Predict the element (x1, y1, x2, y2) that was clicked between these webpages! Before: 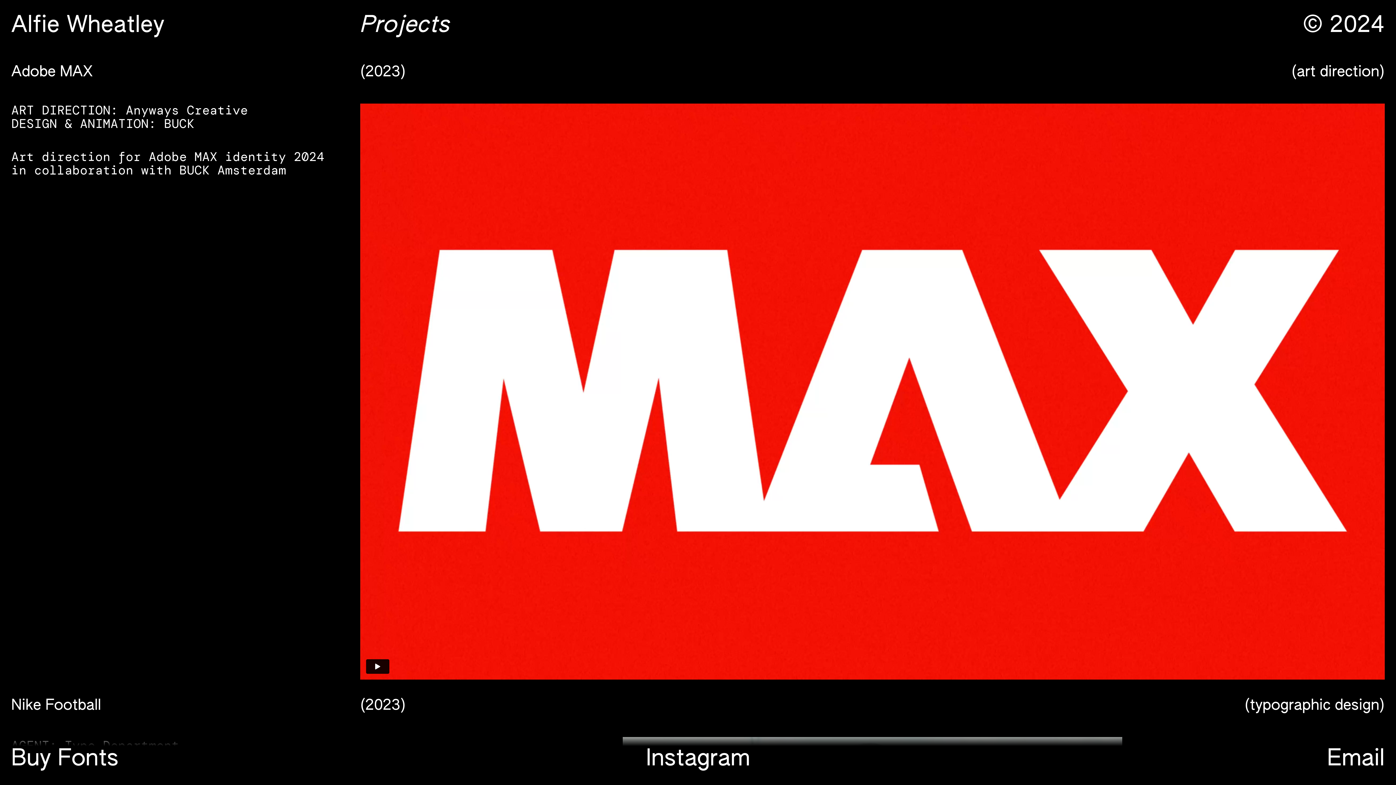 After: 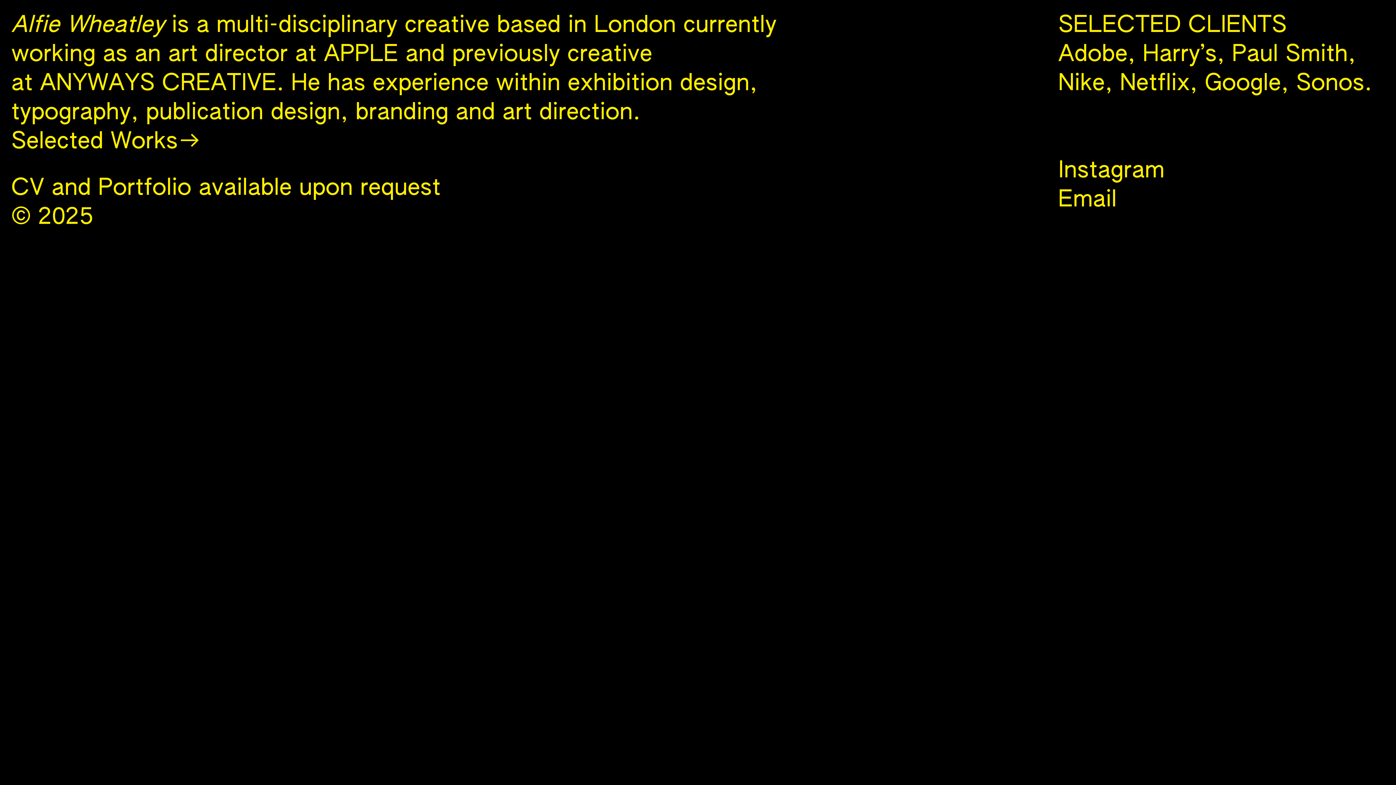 Action: label: Alfie Wheatley bbox: (11, 14, 164, 37)